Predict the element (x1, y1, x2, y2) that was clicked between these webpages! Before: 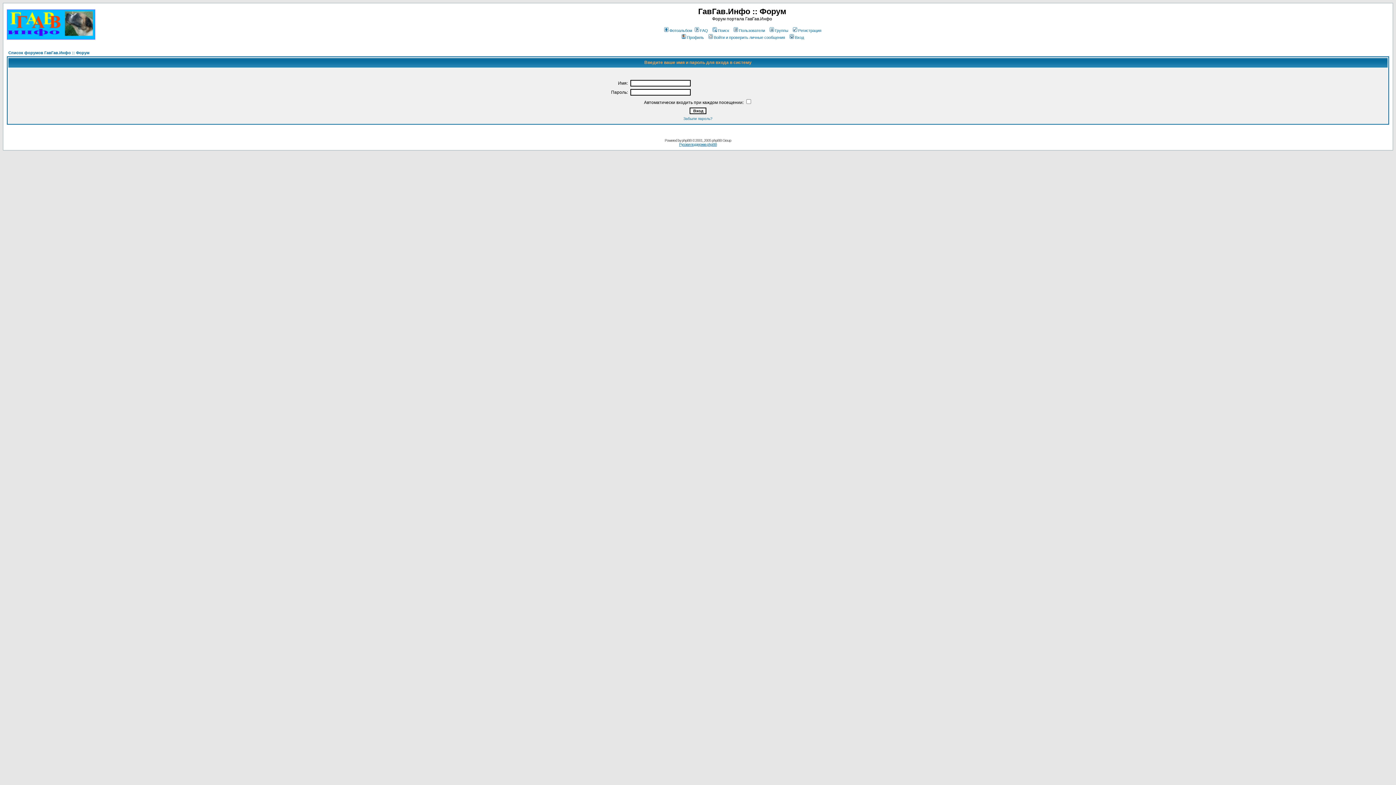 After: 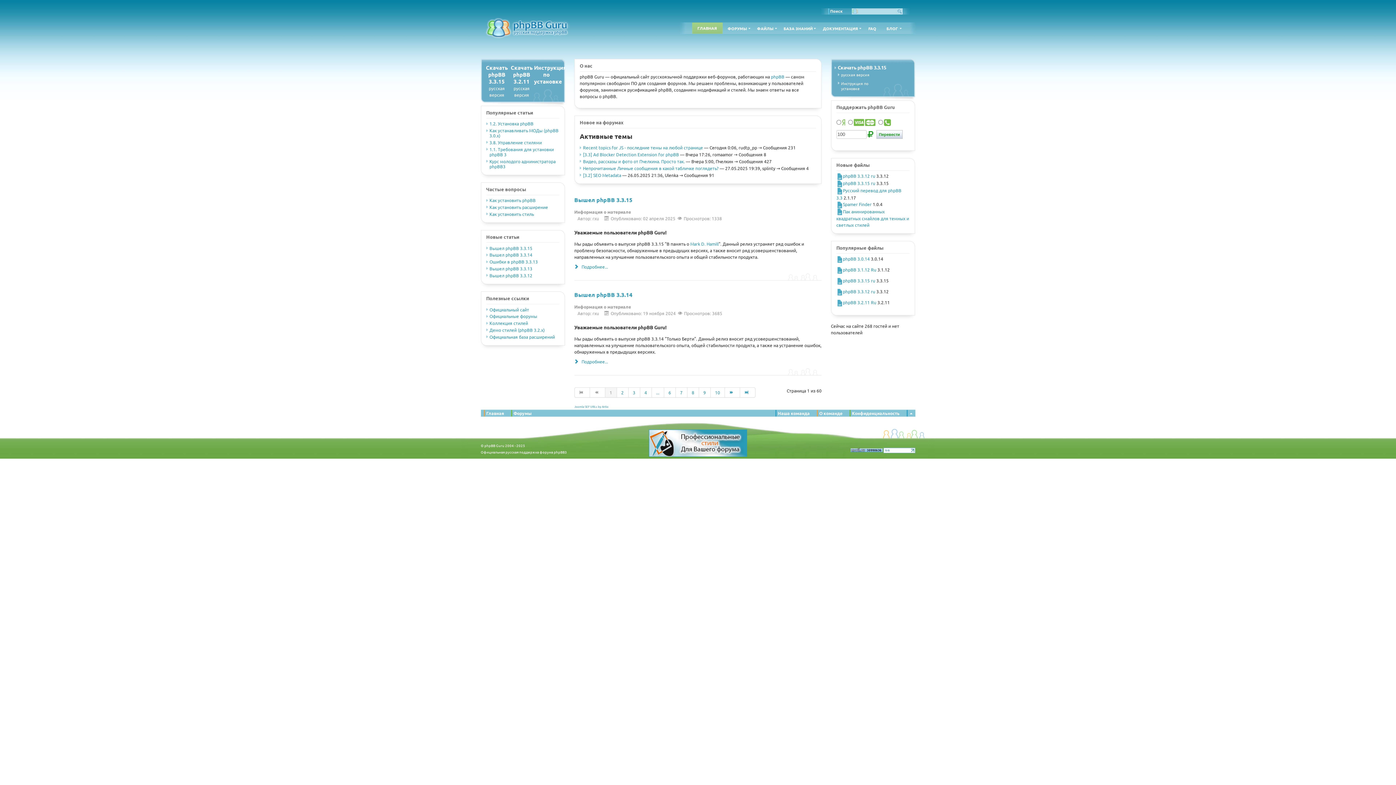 Action: bbox: (679, 142, 717, 146) label: Русская поддержка phpBB